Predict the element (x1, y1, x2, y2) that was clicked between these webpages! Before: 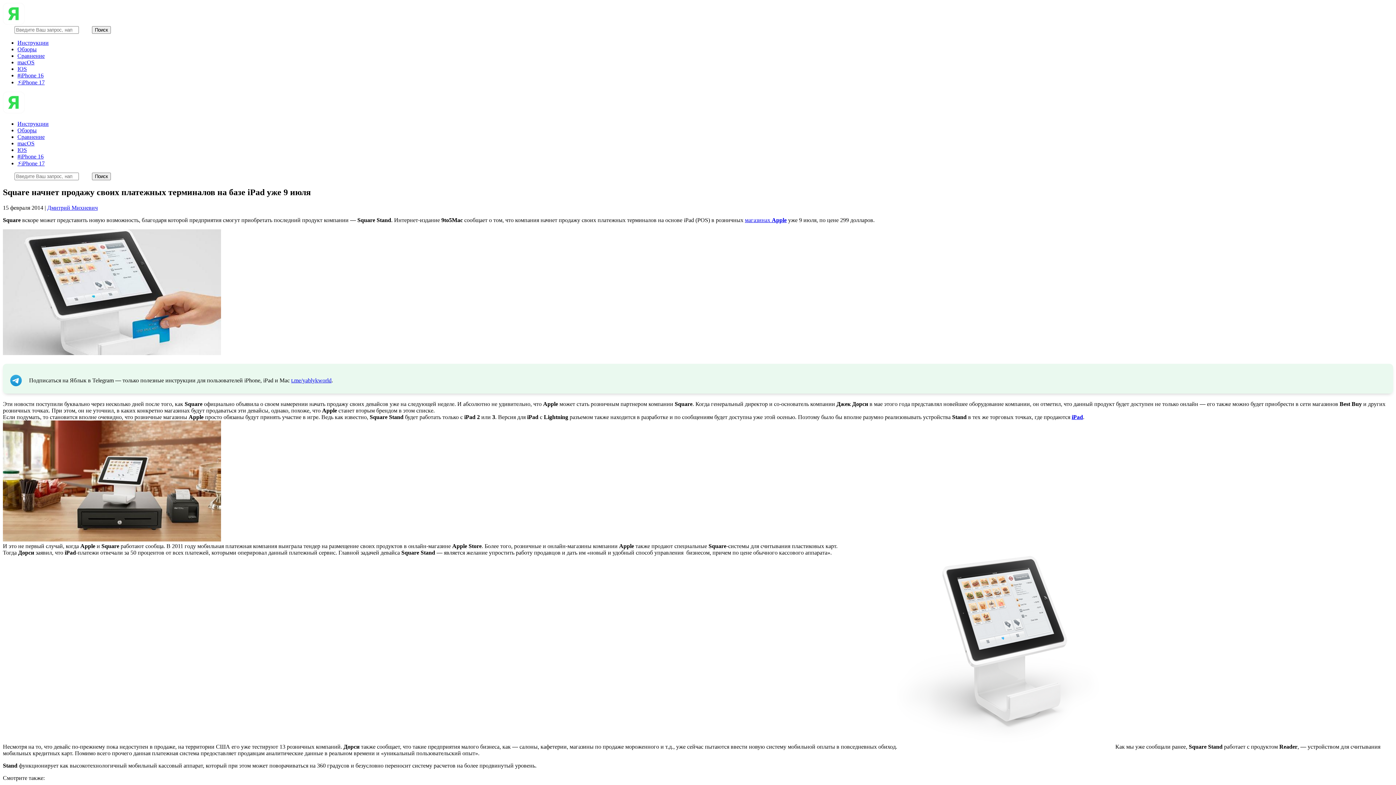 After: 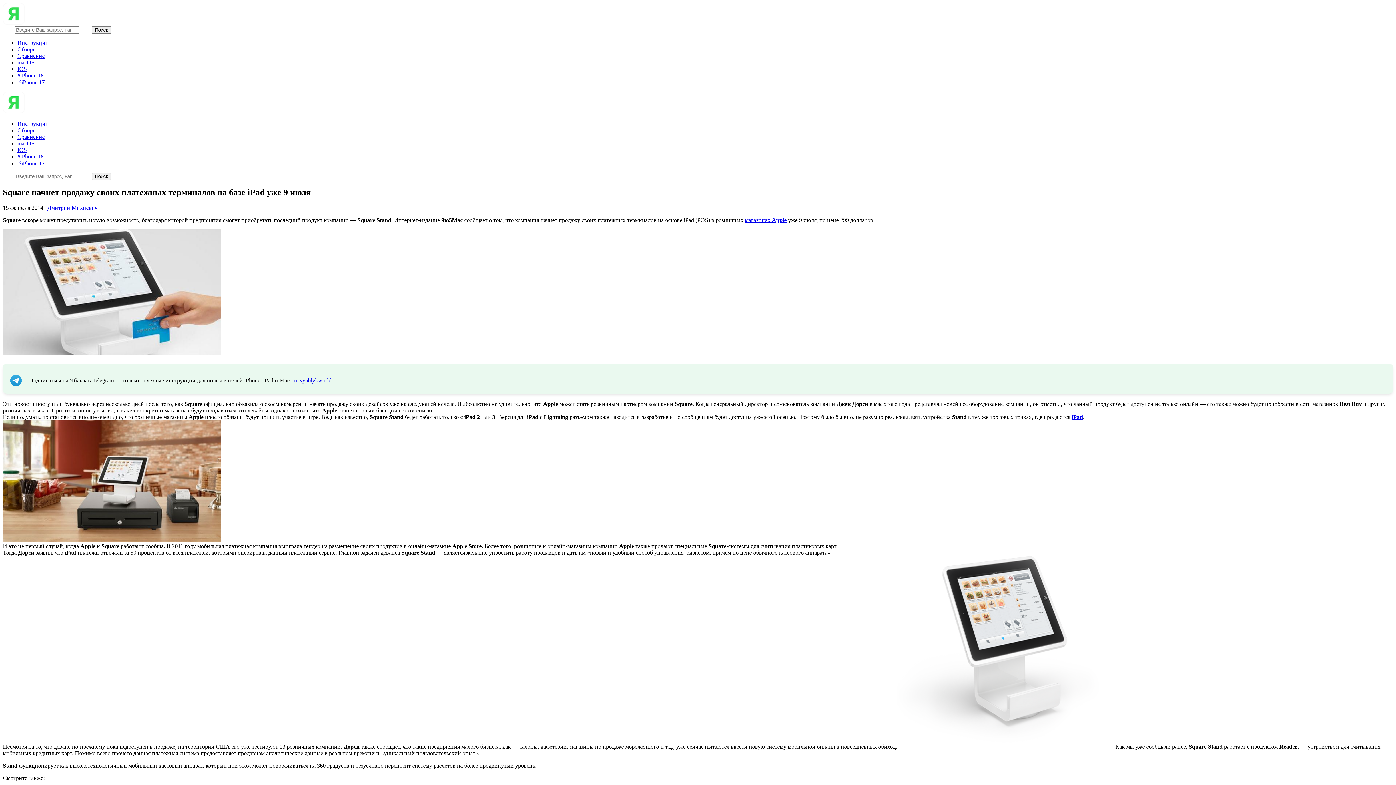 Action: bbox: (291, 377, 331, 383) label: t.me/yablykworld